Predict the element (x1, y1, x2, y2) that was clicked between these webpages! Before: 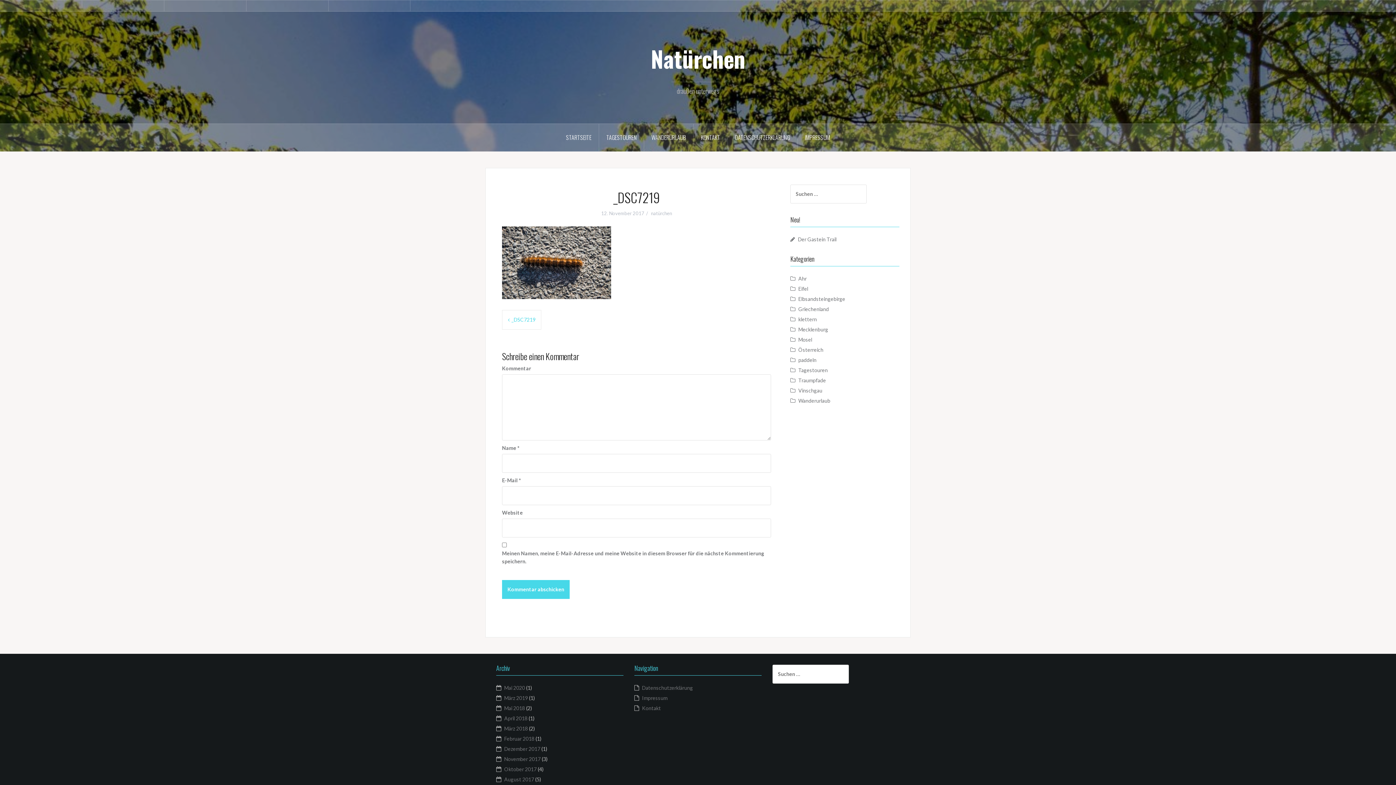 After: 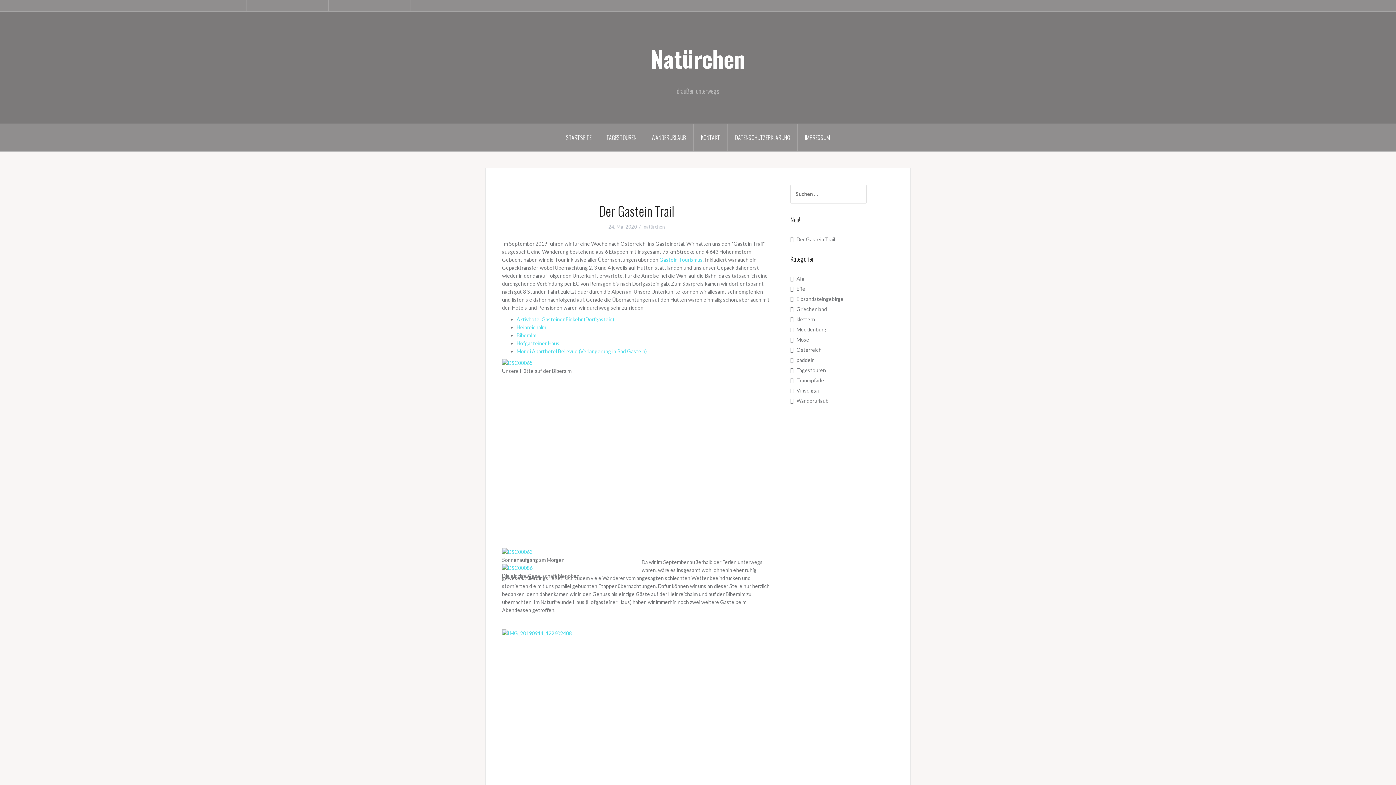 Action: bbox: (798, 236, 836, 242) label: Der Gastein Trail